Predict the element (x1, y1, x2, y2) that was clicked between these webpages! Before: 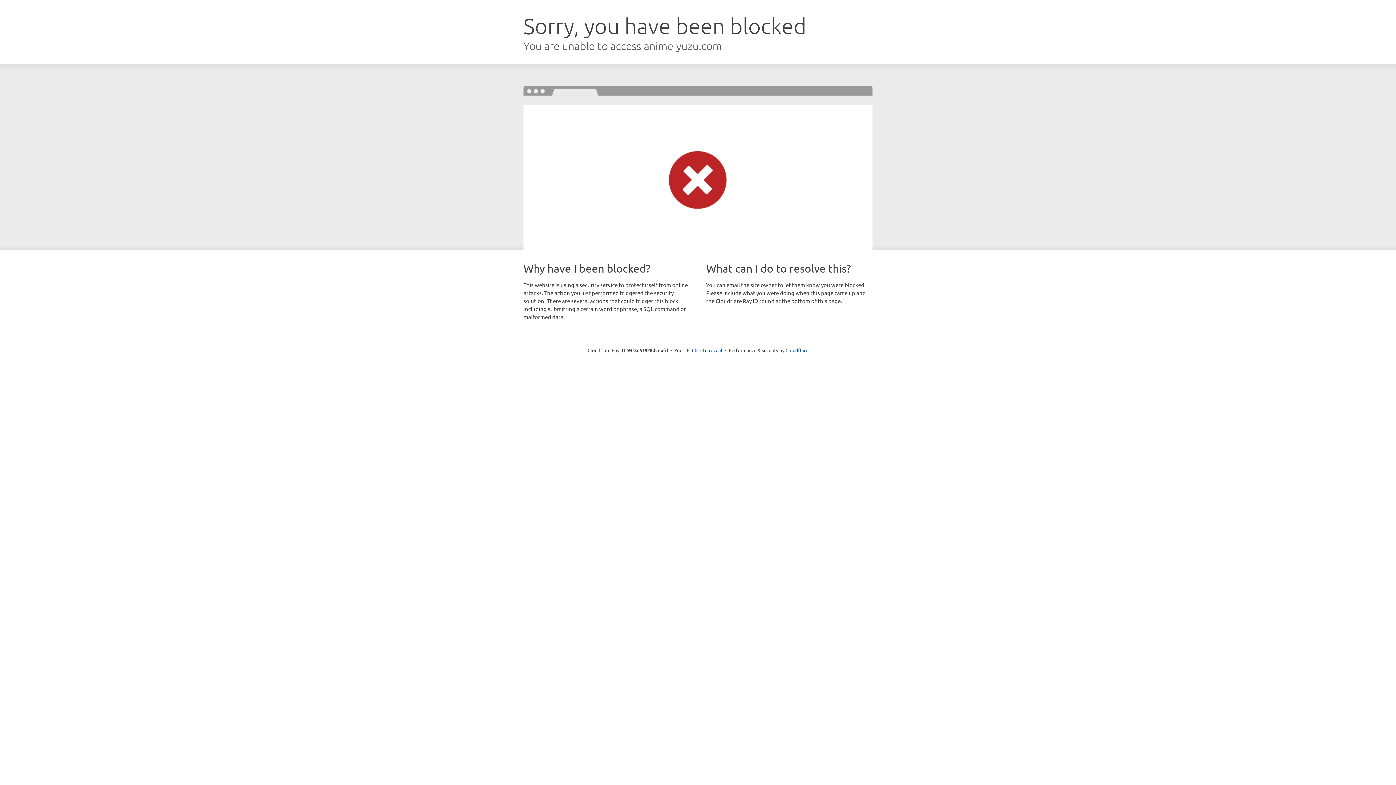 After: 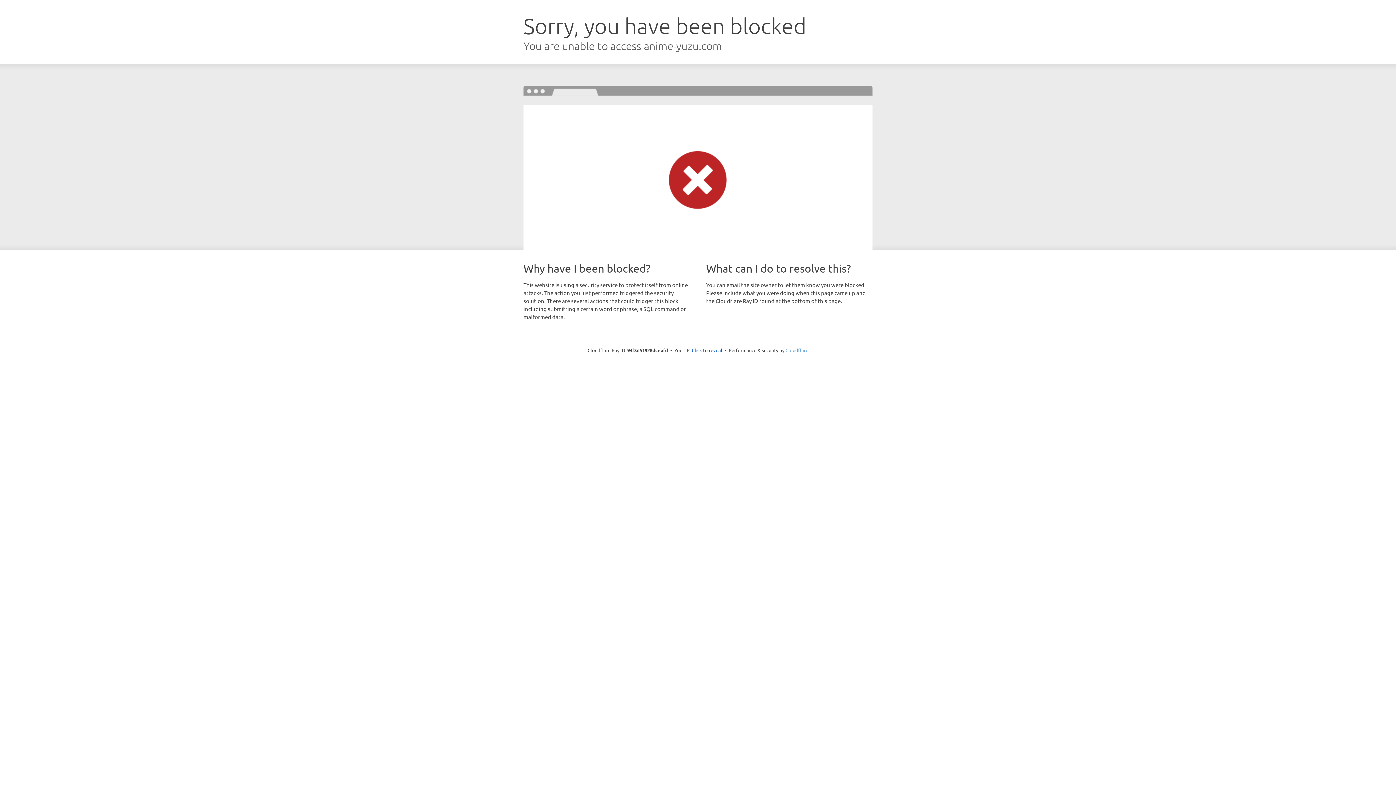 Action: bbox: (785, 347, 808, 353) label: Cloudflare